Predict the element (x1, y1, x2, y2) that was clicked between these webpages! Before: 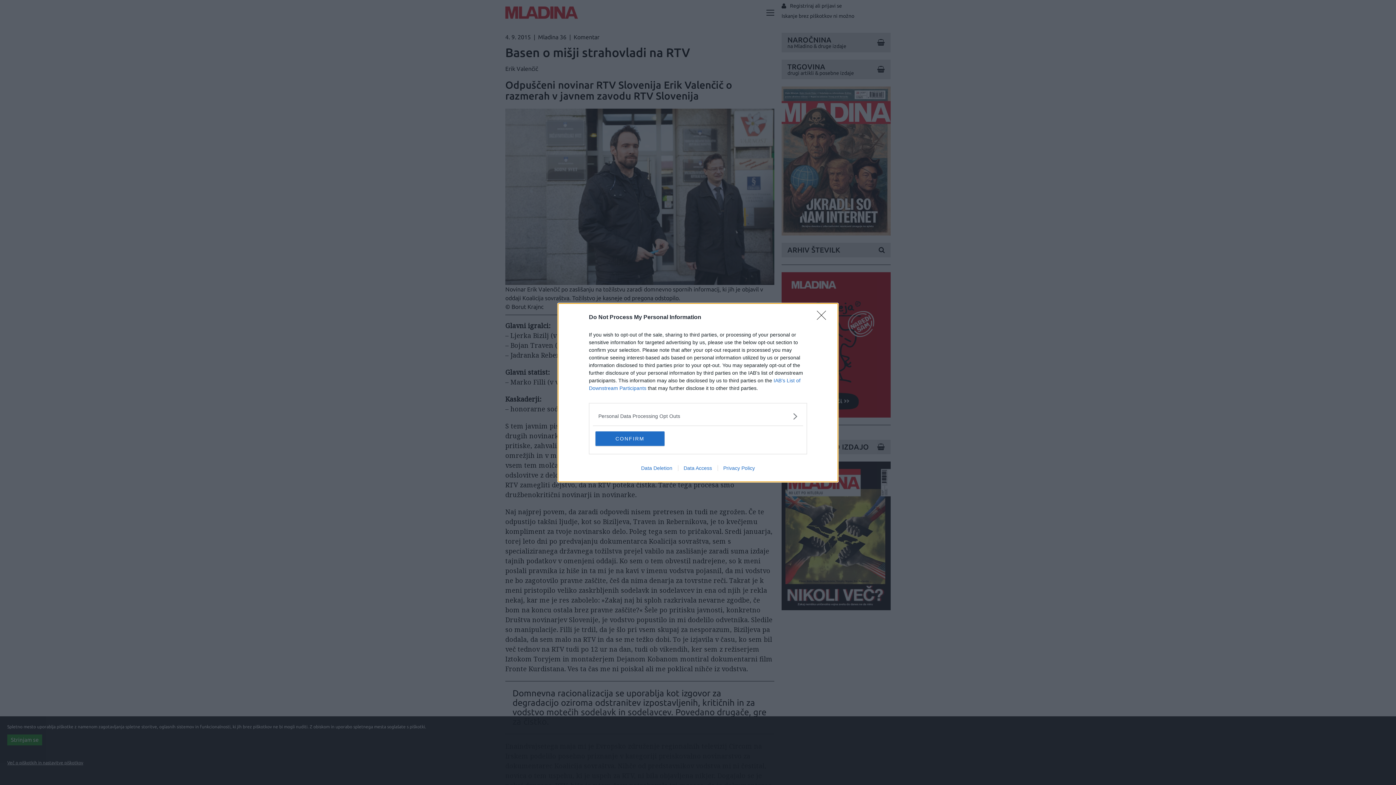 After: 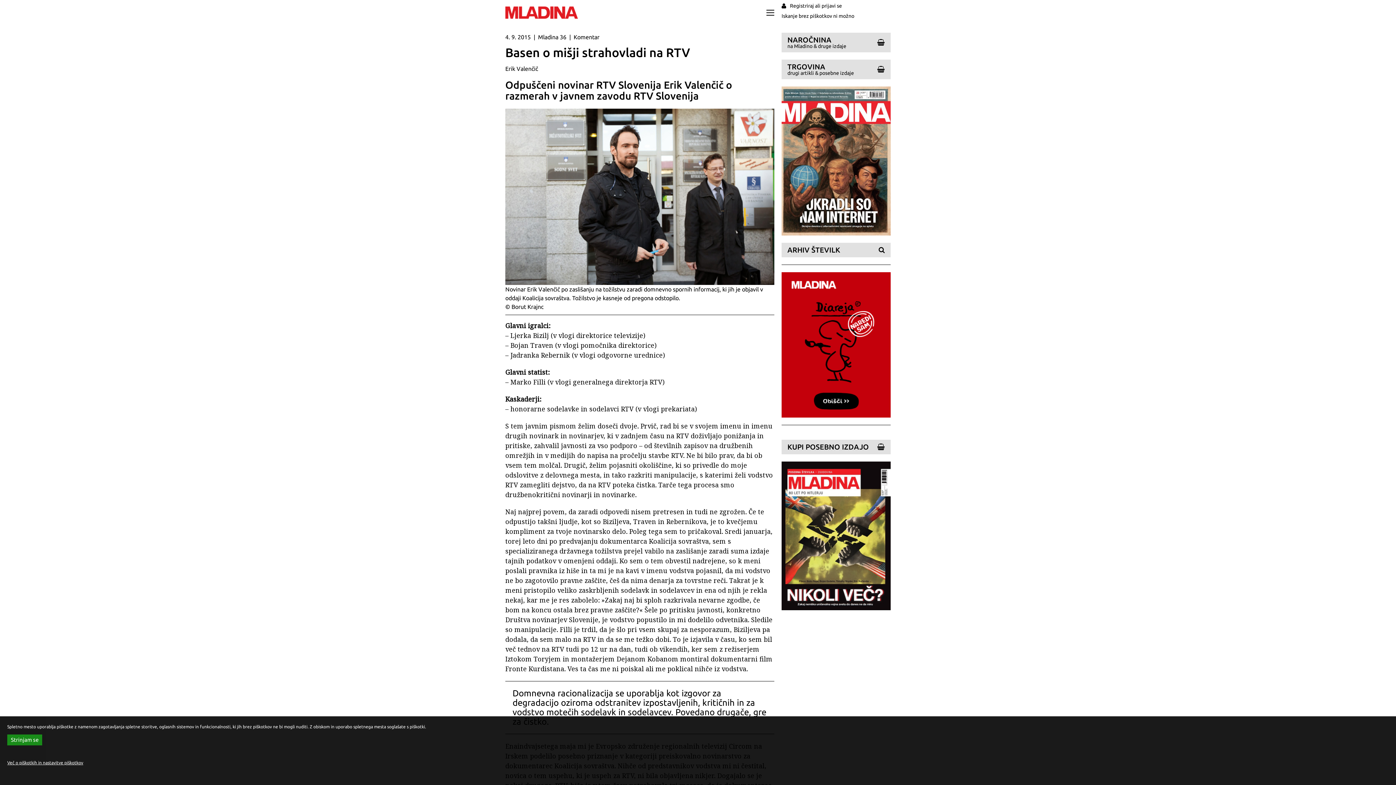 Action: label: Close bbox: (817, 310, 830, 324)